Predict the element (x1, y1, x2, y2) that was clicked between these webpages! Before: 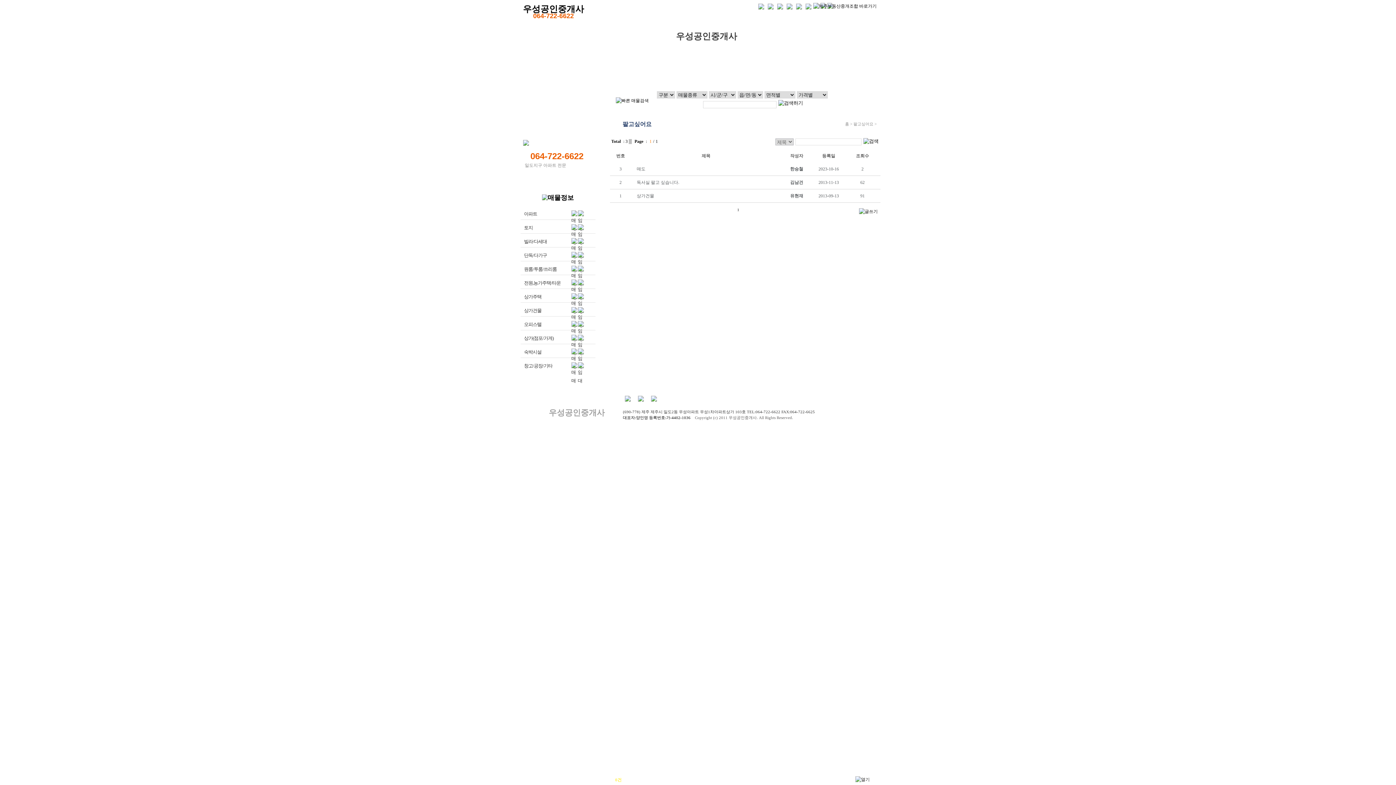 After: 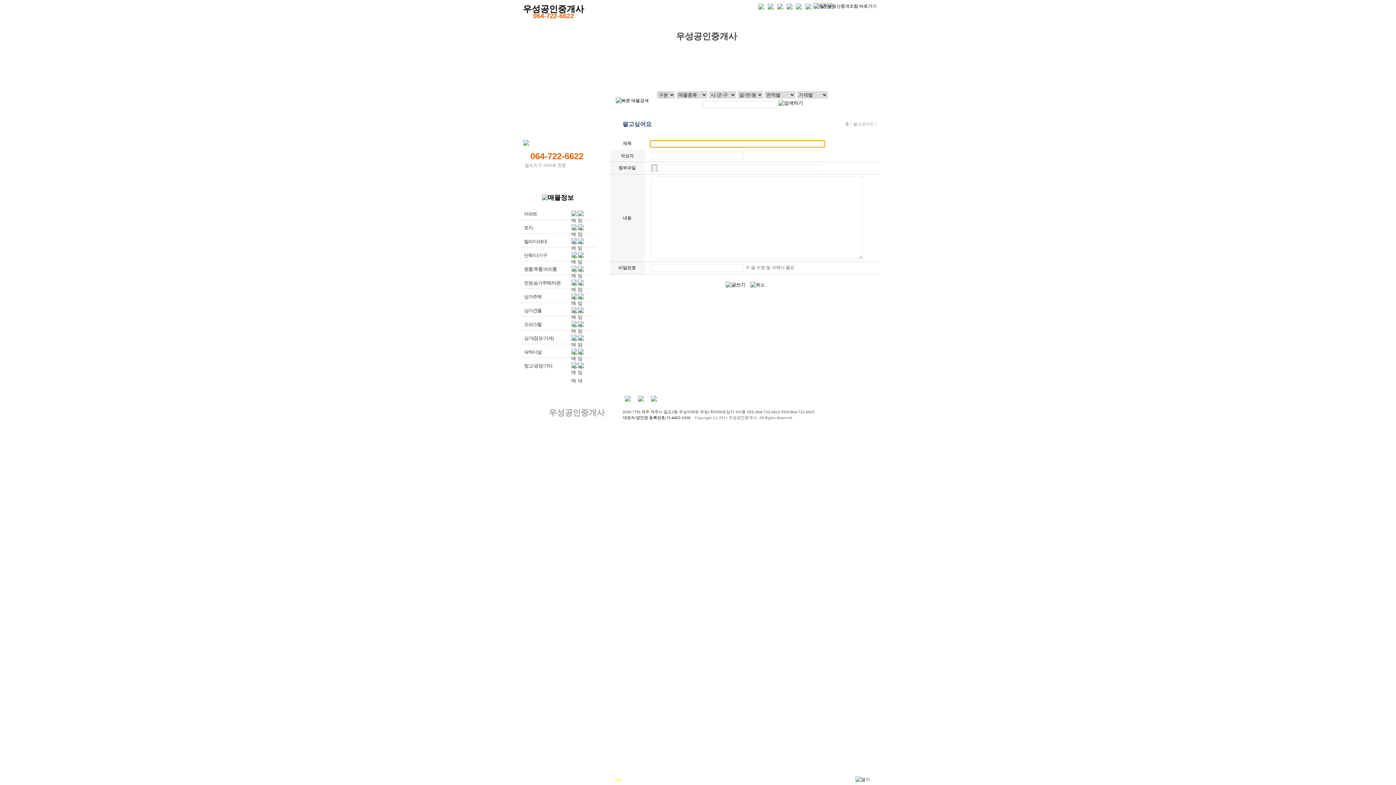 Action: bbox: (859, 209, 878, 214)